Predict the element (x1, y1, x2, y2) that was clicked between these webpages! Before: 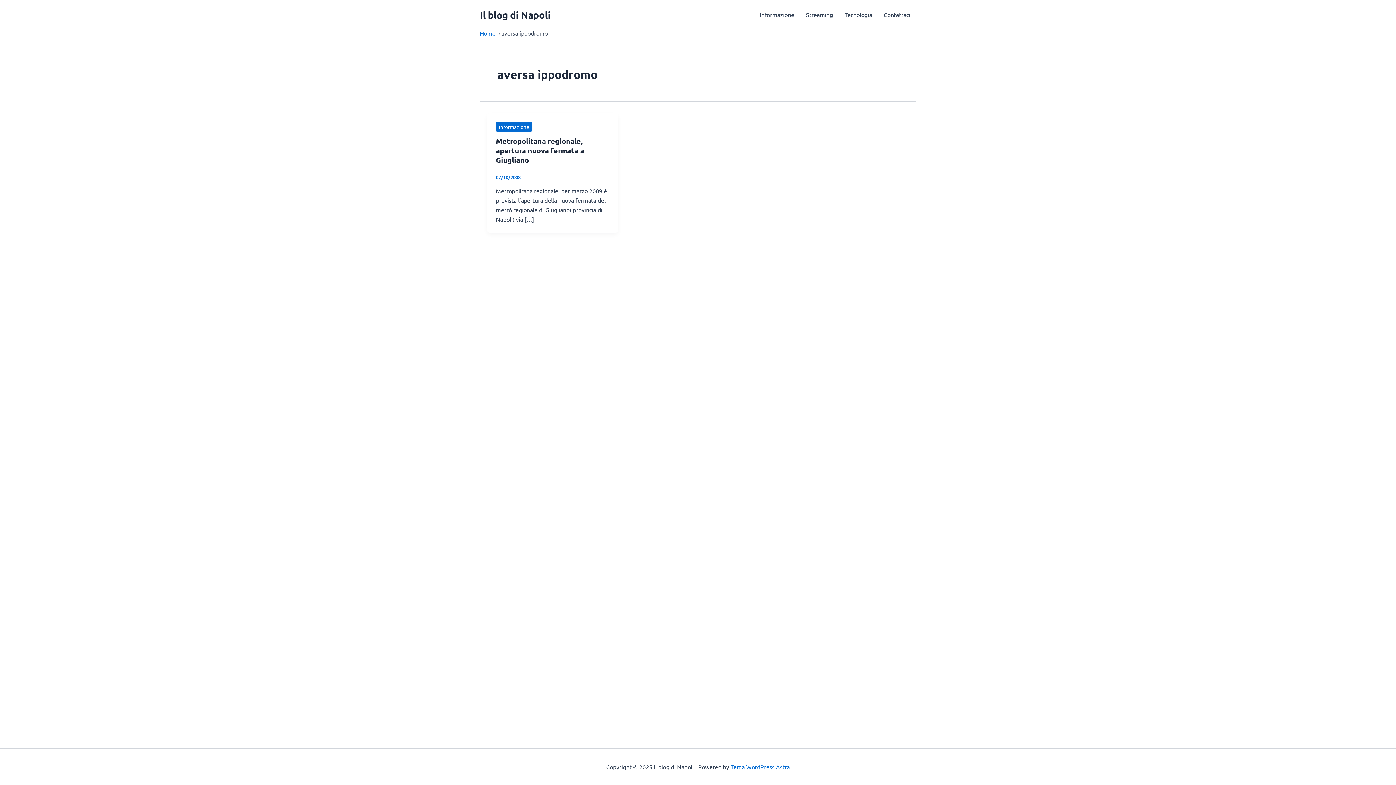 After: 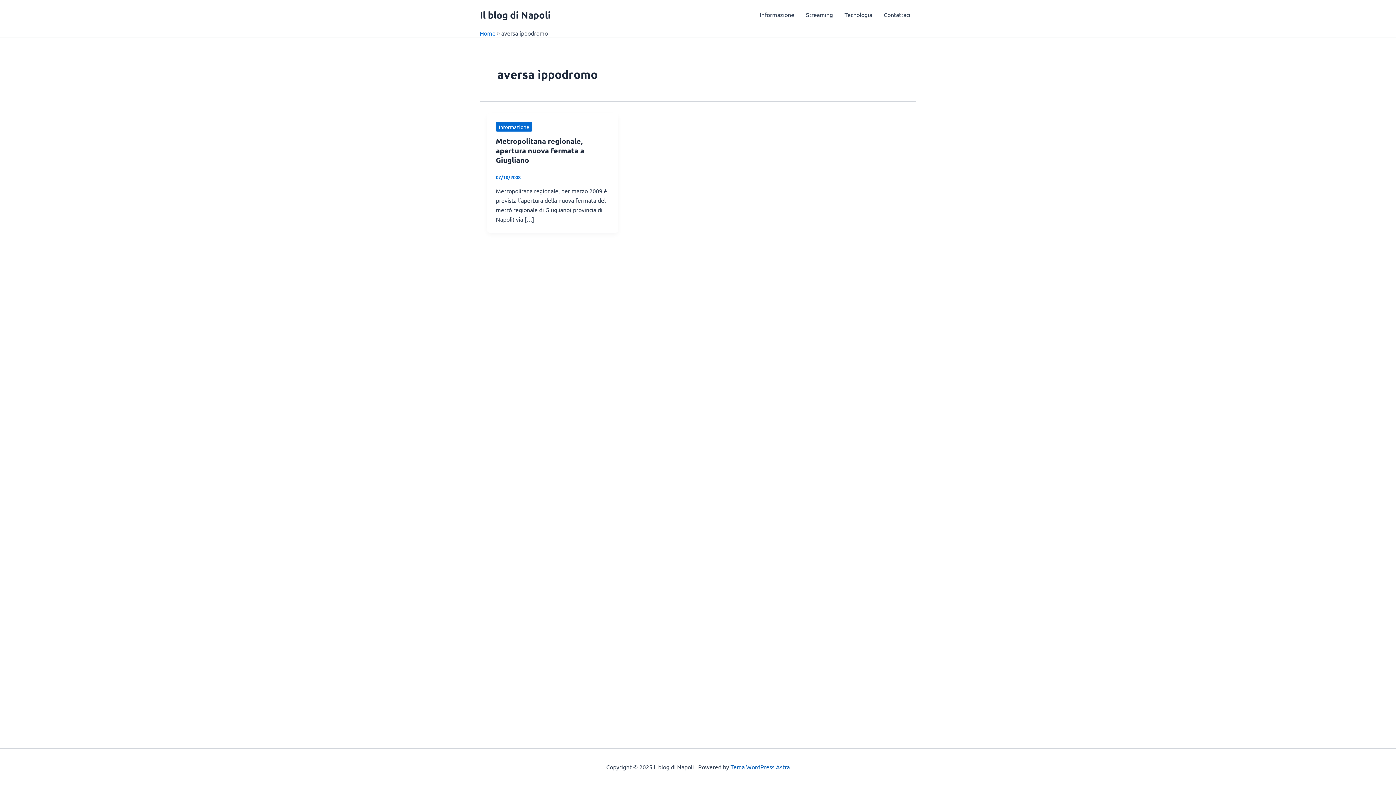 Action: label: Tema WordPress Astra bbox: (730, 763, 790, 770)